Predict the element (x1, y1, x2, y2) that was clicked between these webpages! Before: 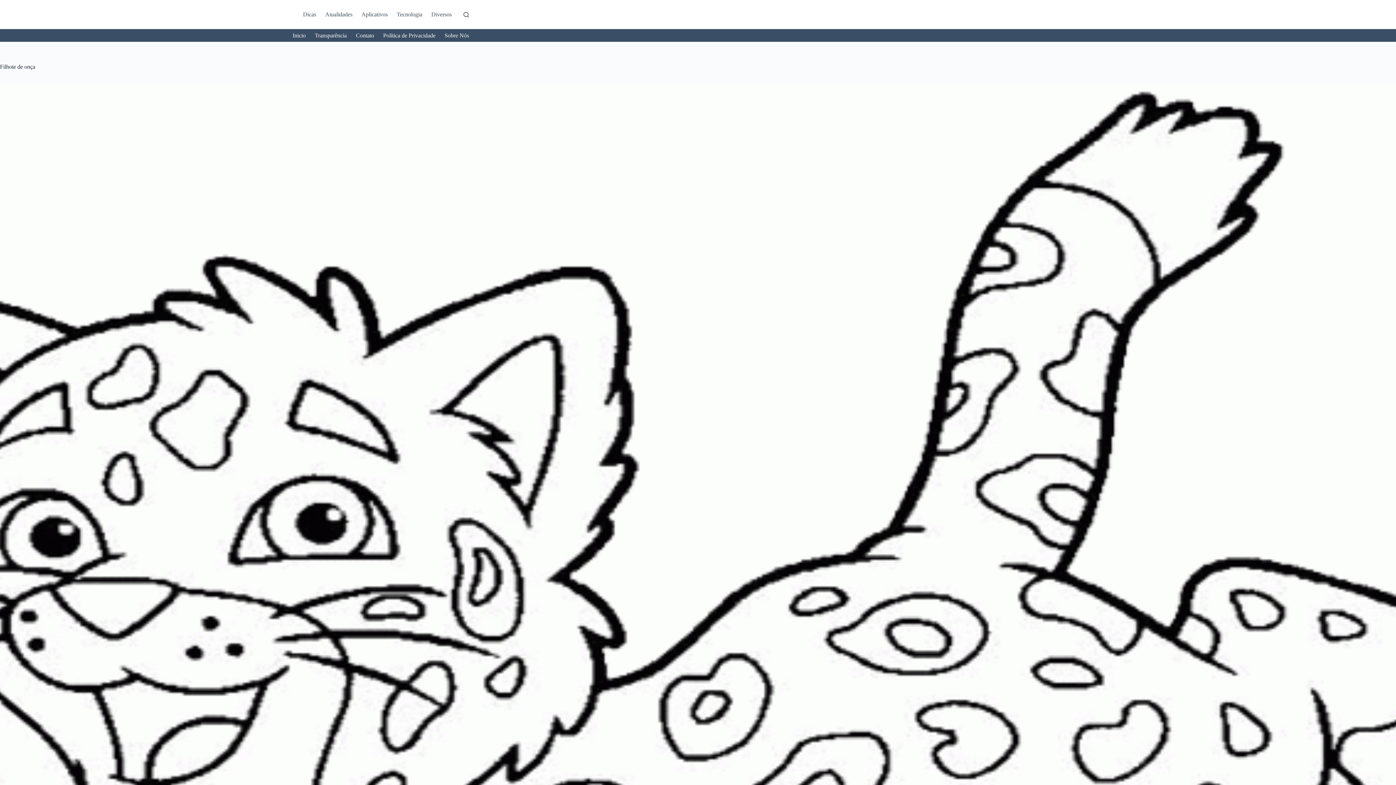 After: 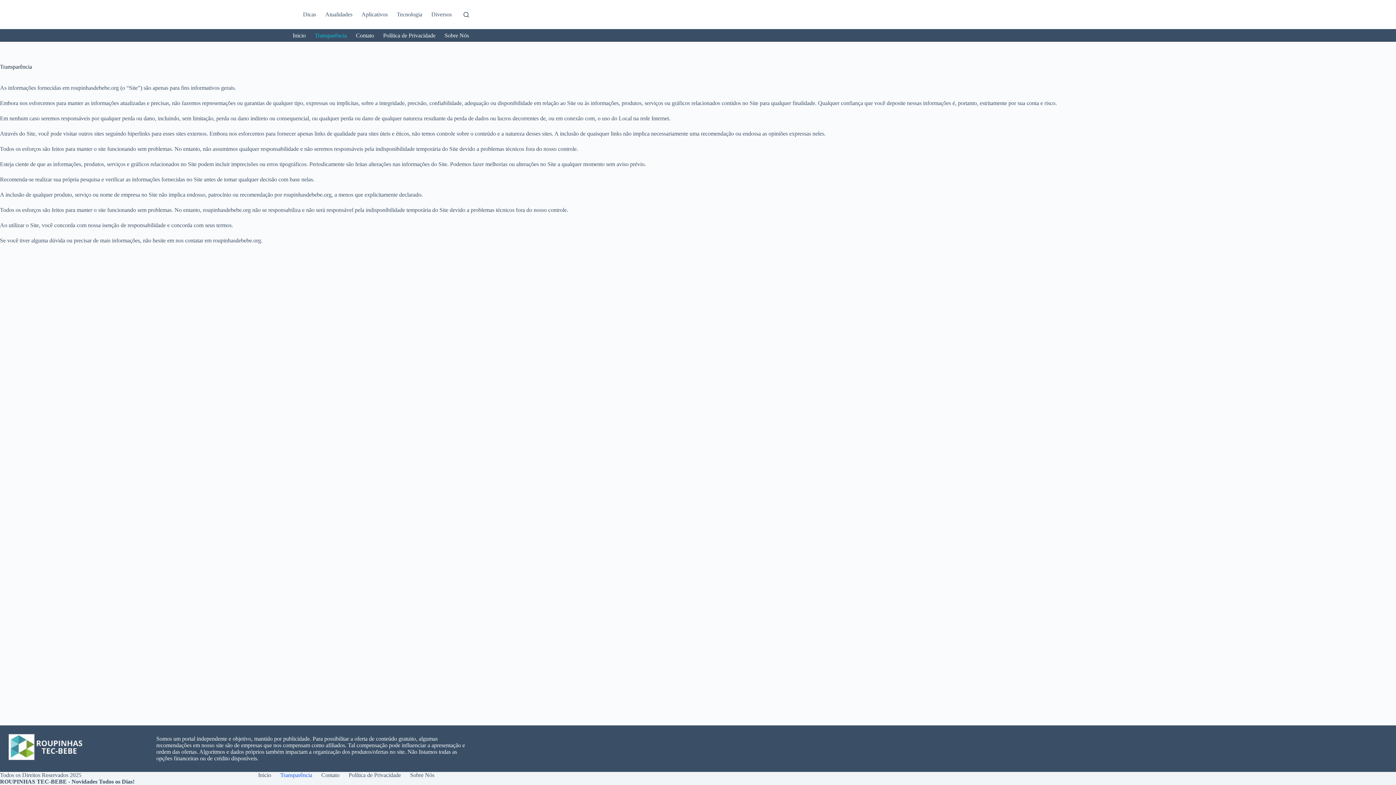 Action: bbox: (310, 29, 351, 41) label: Transparência